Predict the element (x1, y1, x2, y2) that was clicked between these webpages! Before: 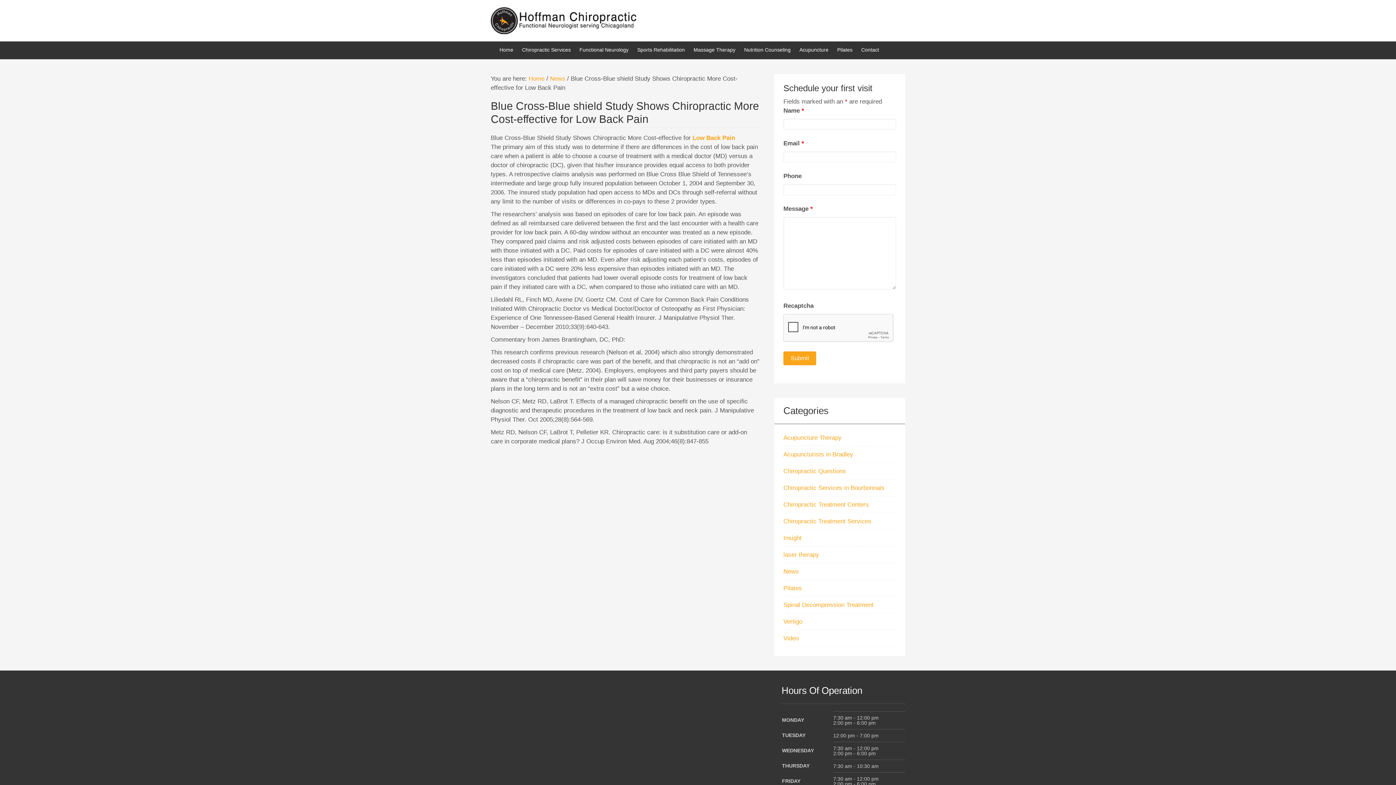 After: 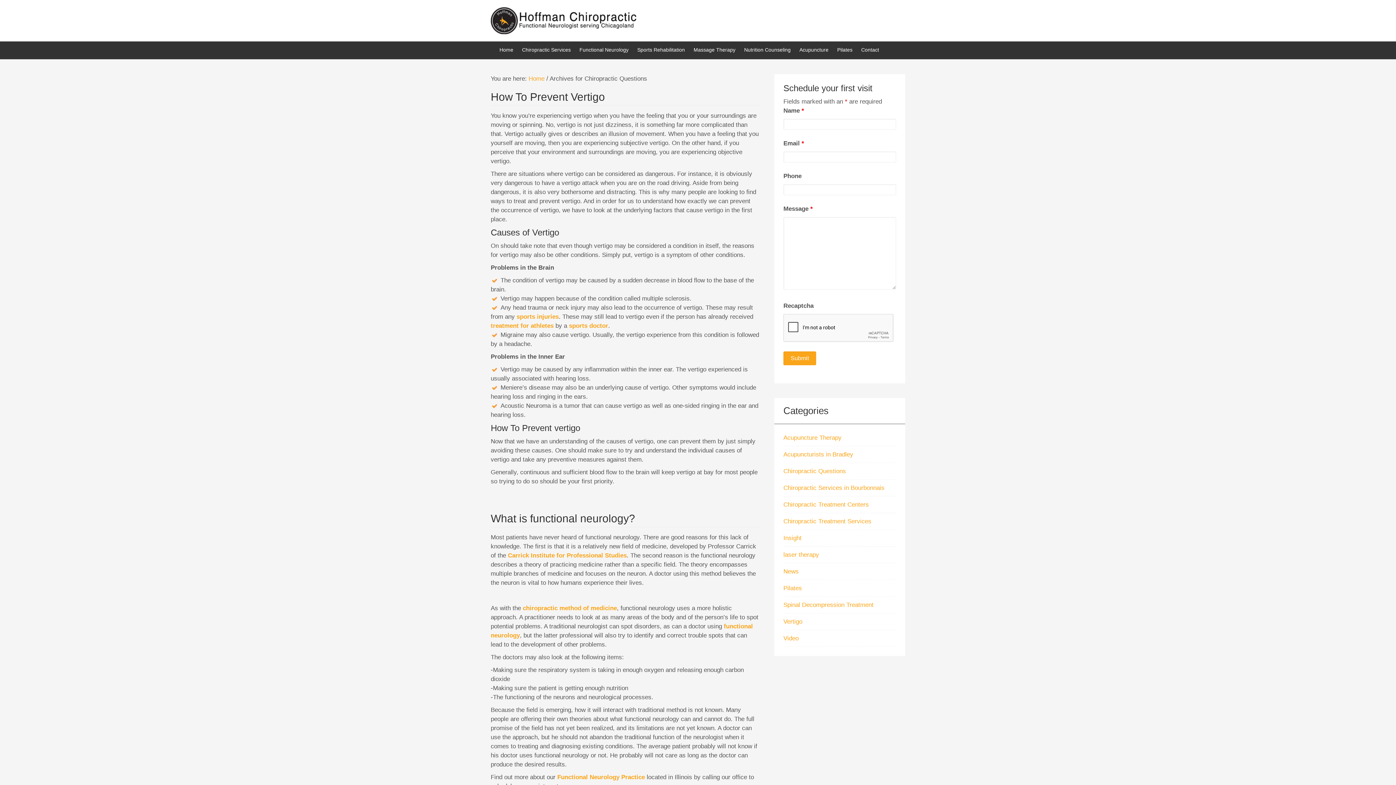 Action: bbox: (783, 468, 846, 474) label: Chiropractic Questions